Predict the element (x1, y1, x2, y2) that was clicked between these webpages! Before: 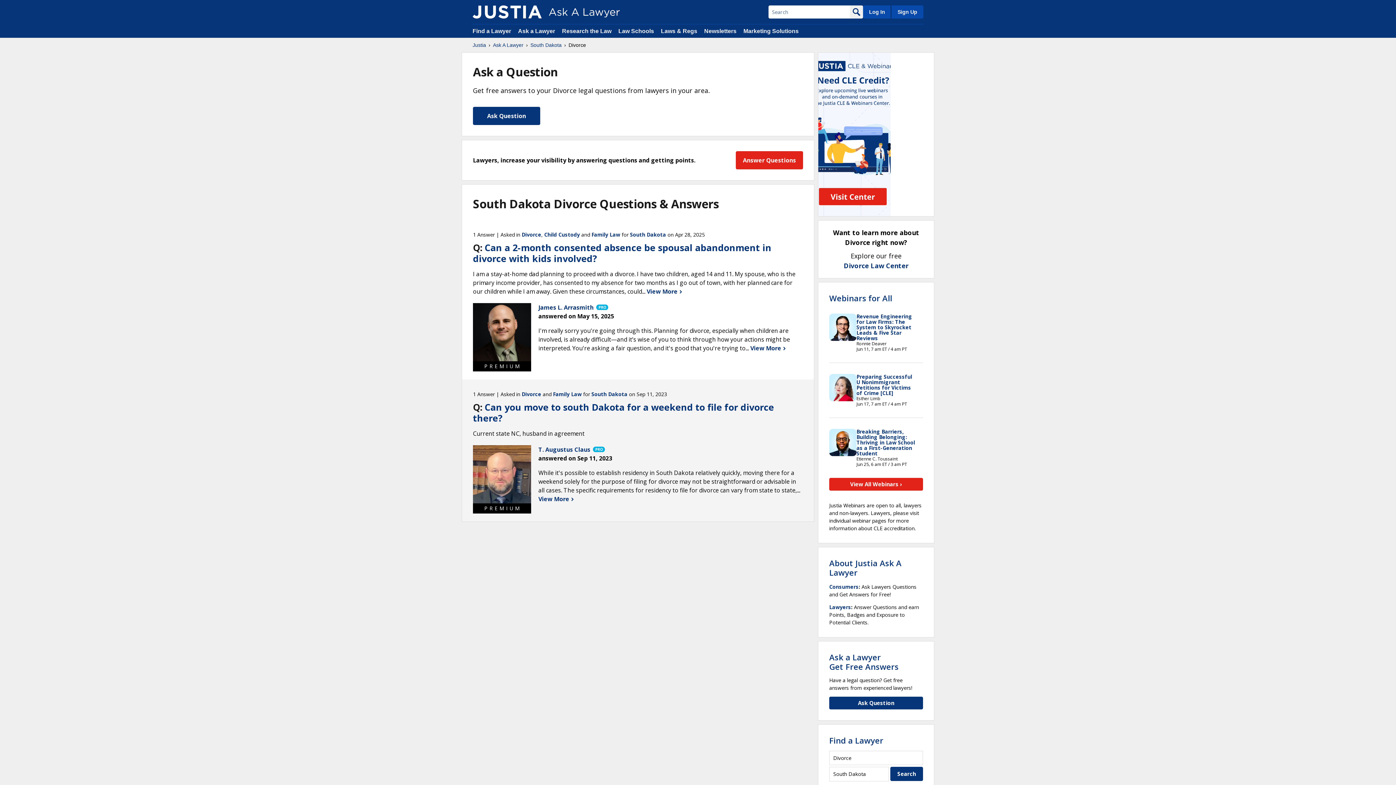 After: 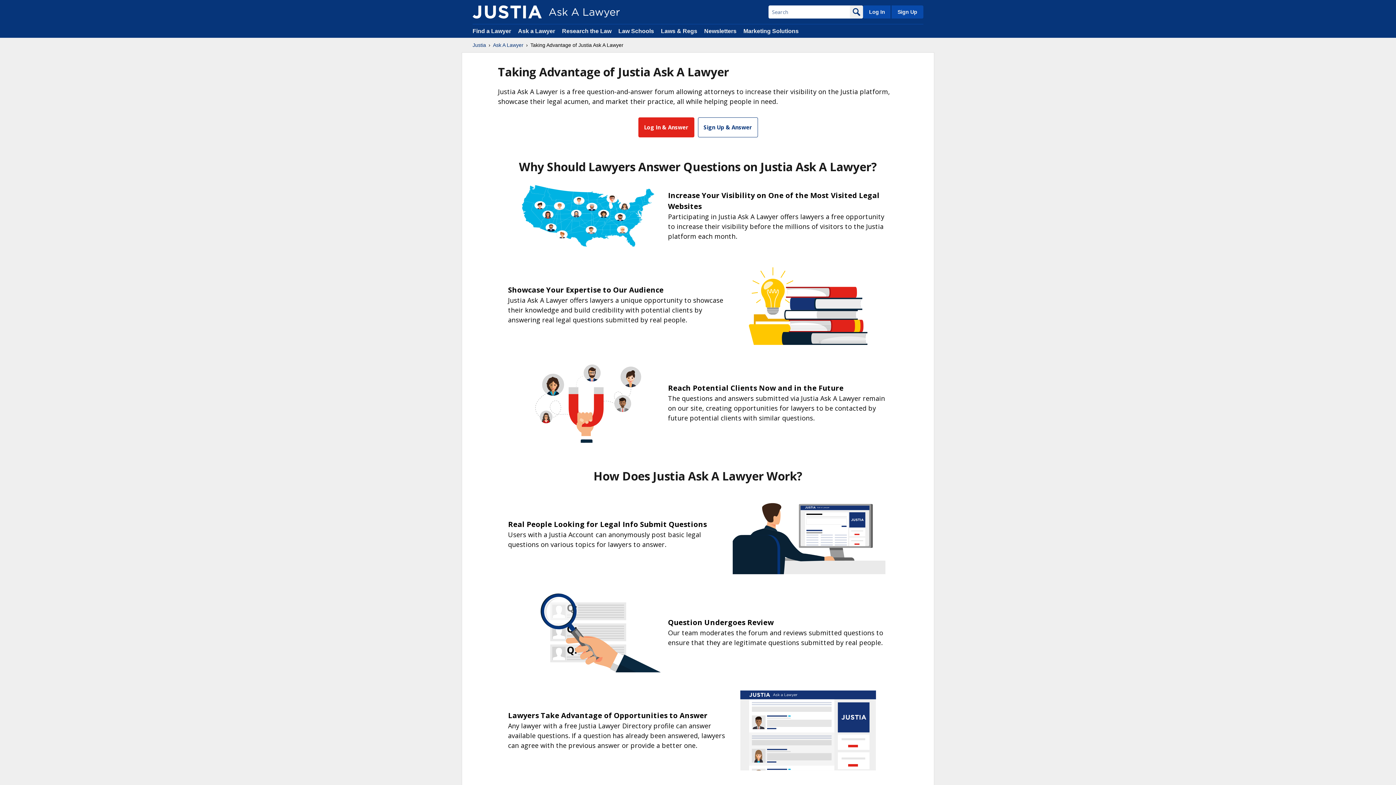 Action: label: Answer Questions bbox: (736, 151, 803, 169)